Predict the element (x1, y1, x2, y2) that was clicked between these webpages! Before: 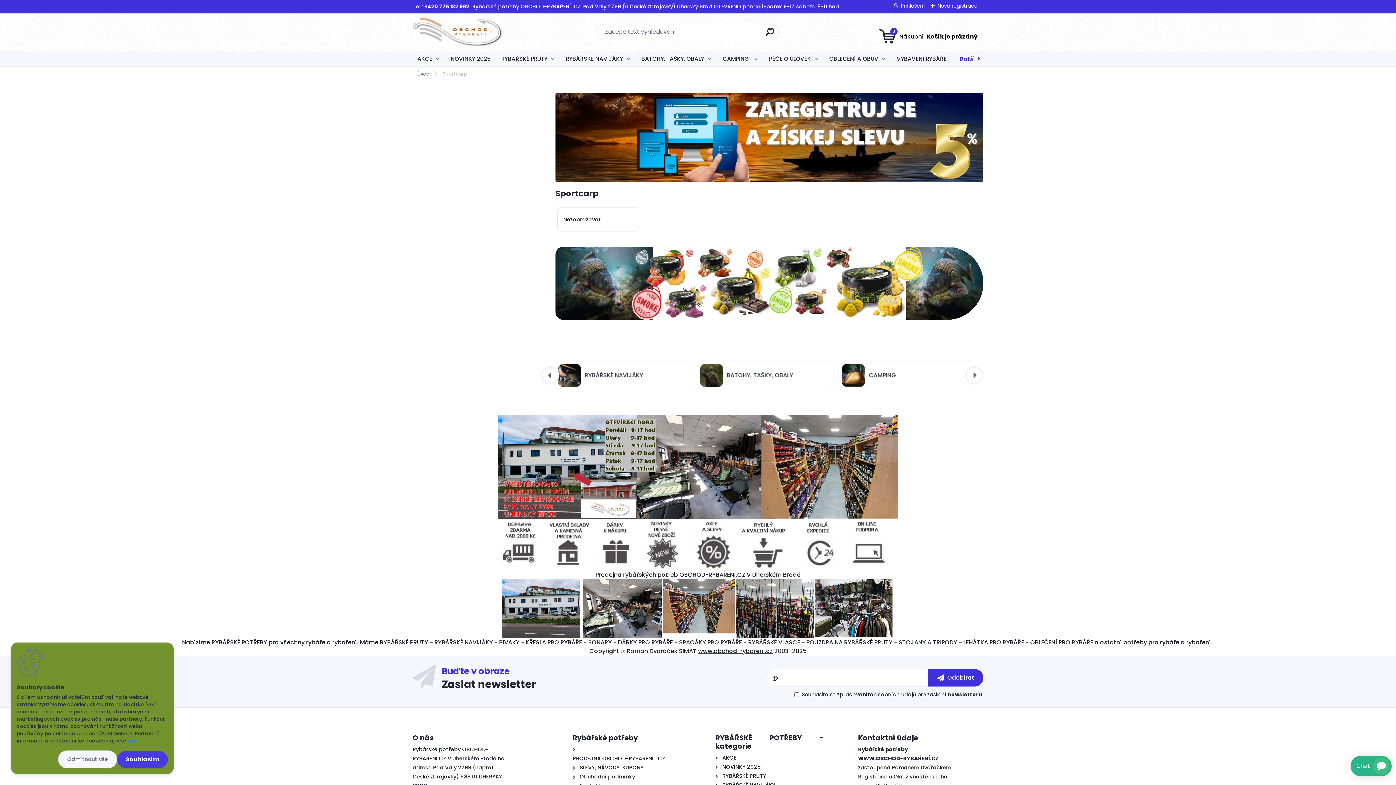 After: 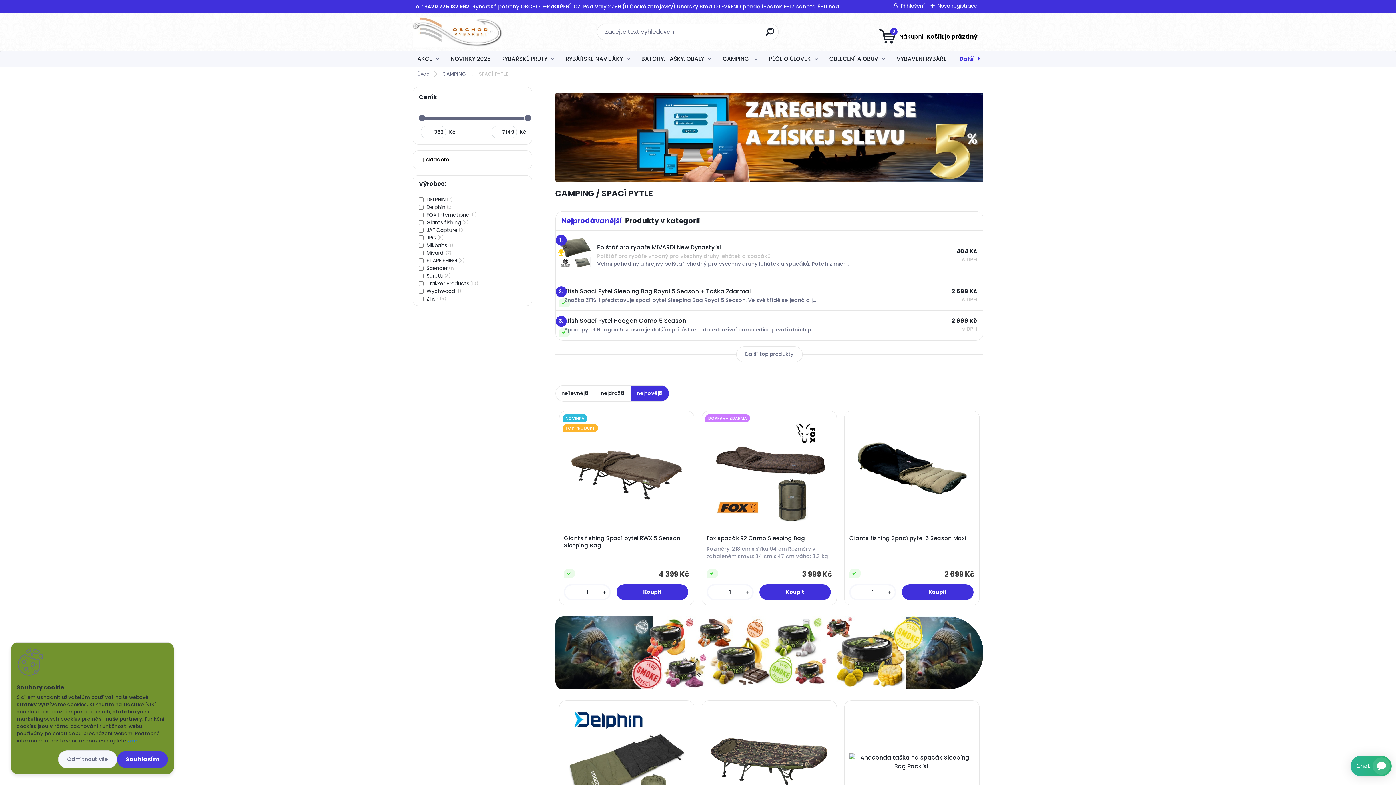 Action: bbox: (679, 638, 742, 646) label: SPACÁKY PRO RYBÁŘE